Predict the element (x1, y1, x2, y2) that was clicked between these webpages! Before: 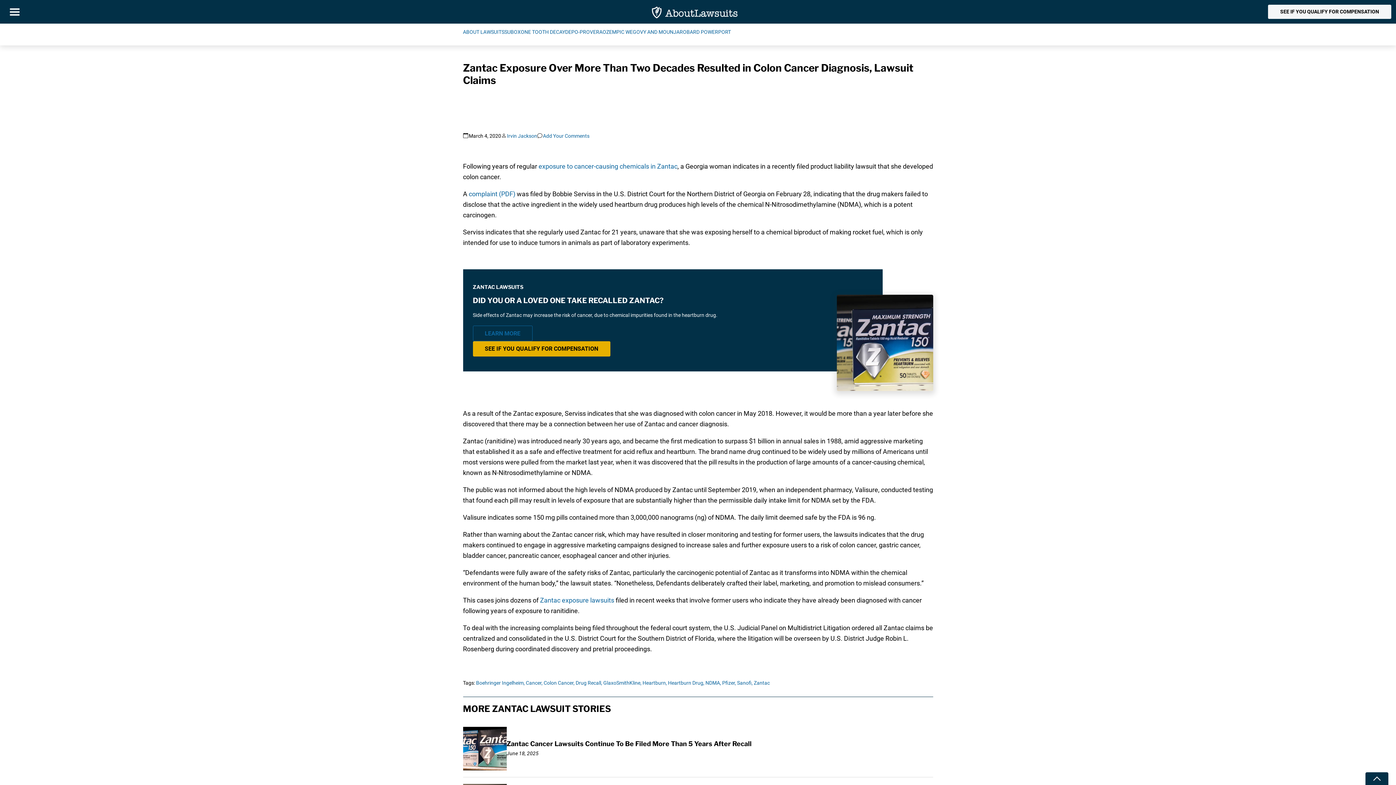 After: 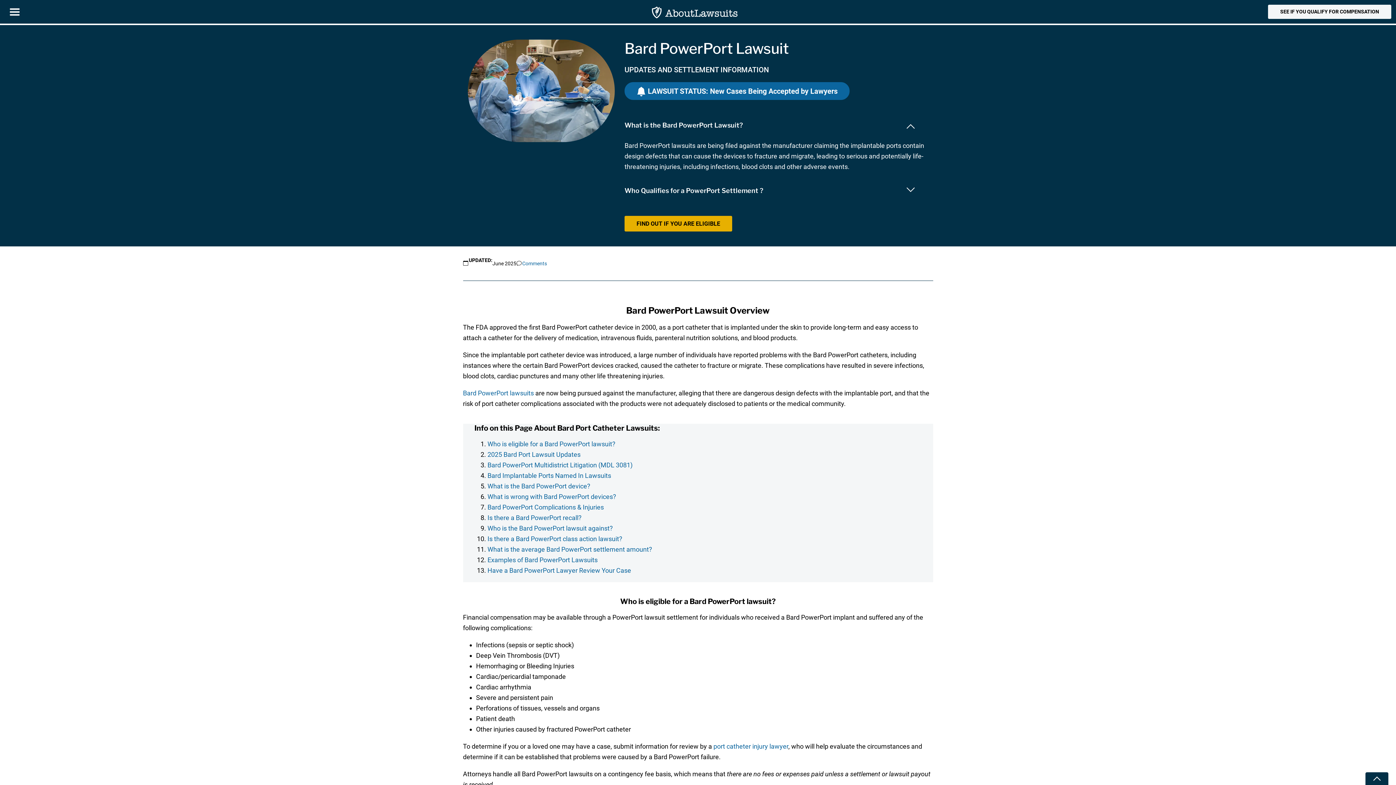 Action: bbox: (686, 29, 731, 34) label: BARD POWERPORT